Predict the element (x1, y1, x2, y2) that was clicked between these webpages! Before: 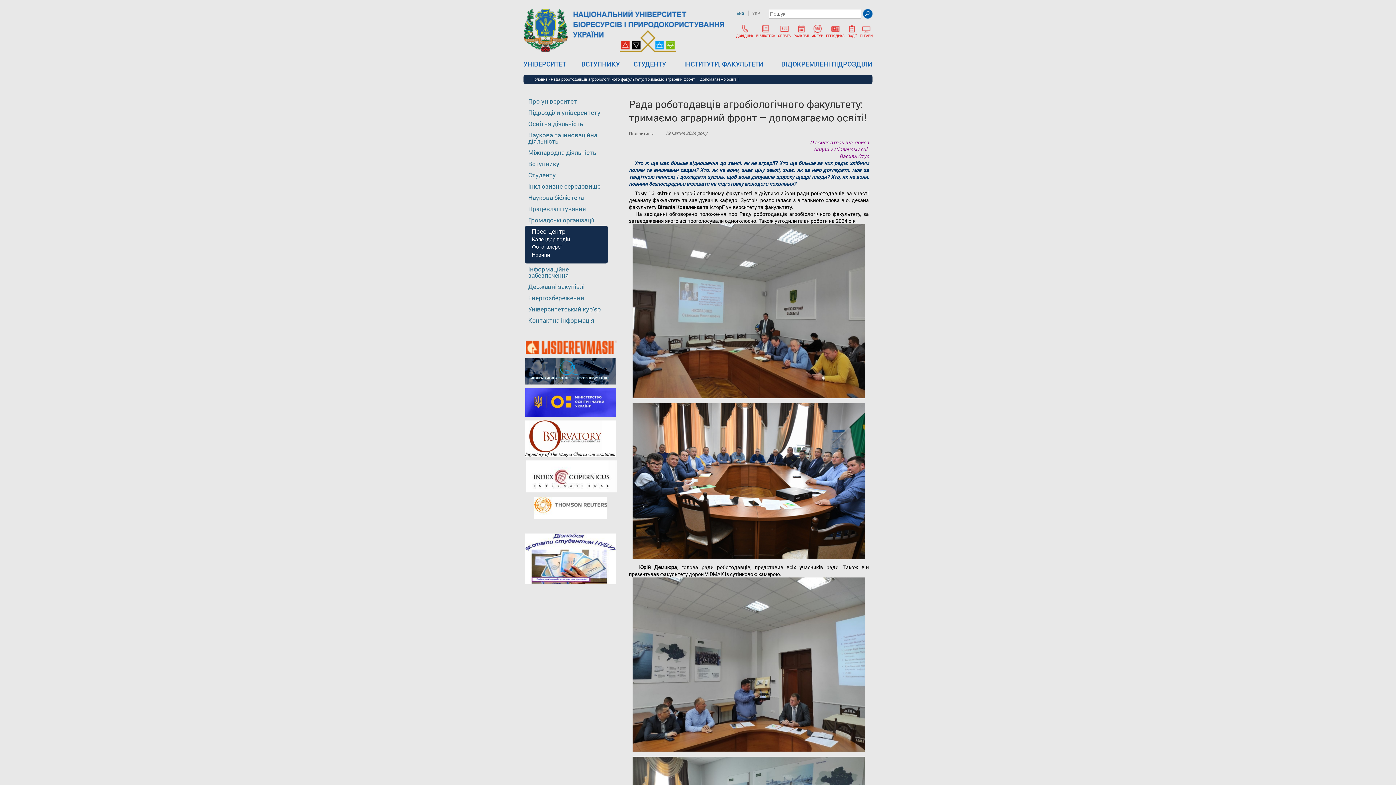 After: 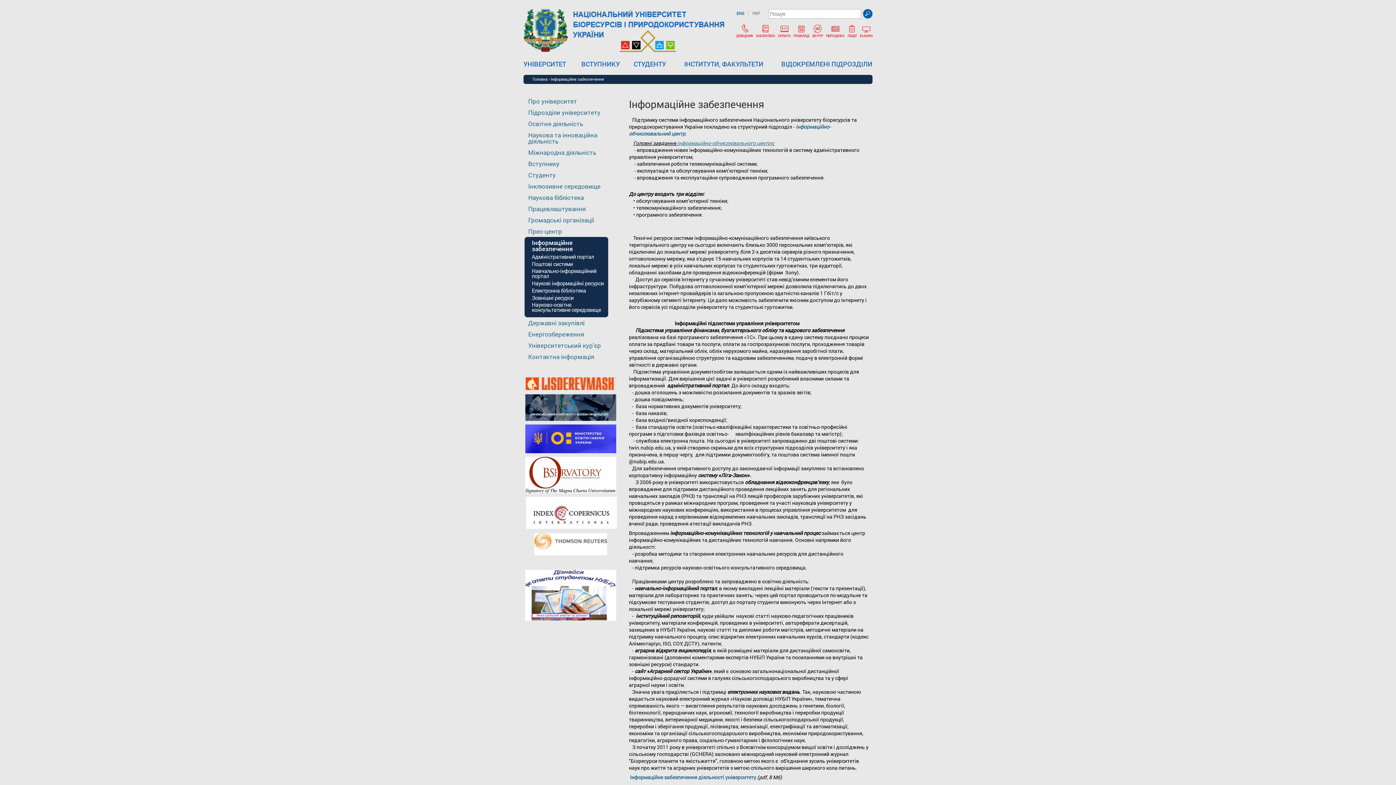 Action: label: Інформаційне забезпечення bbox: (528, 265, 569, 279)